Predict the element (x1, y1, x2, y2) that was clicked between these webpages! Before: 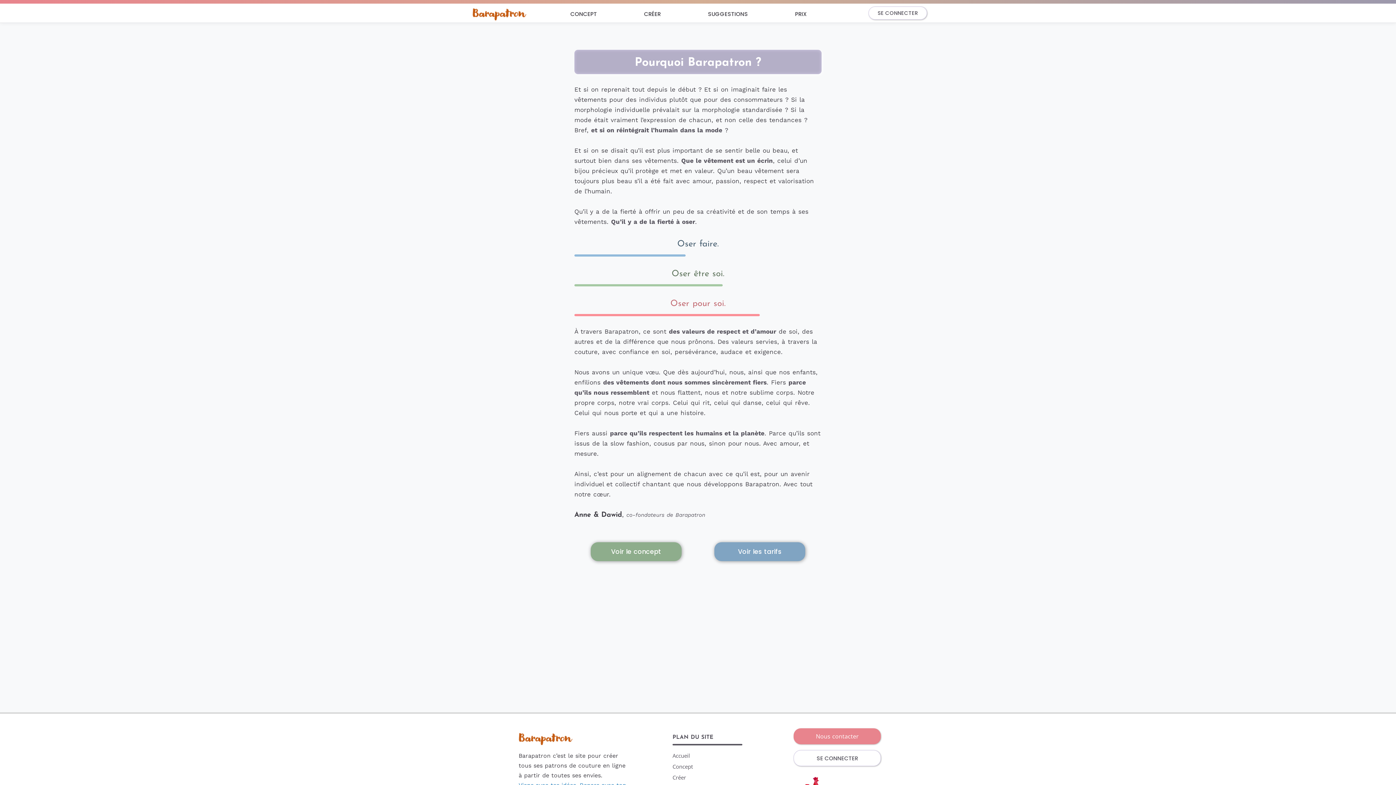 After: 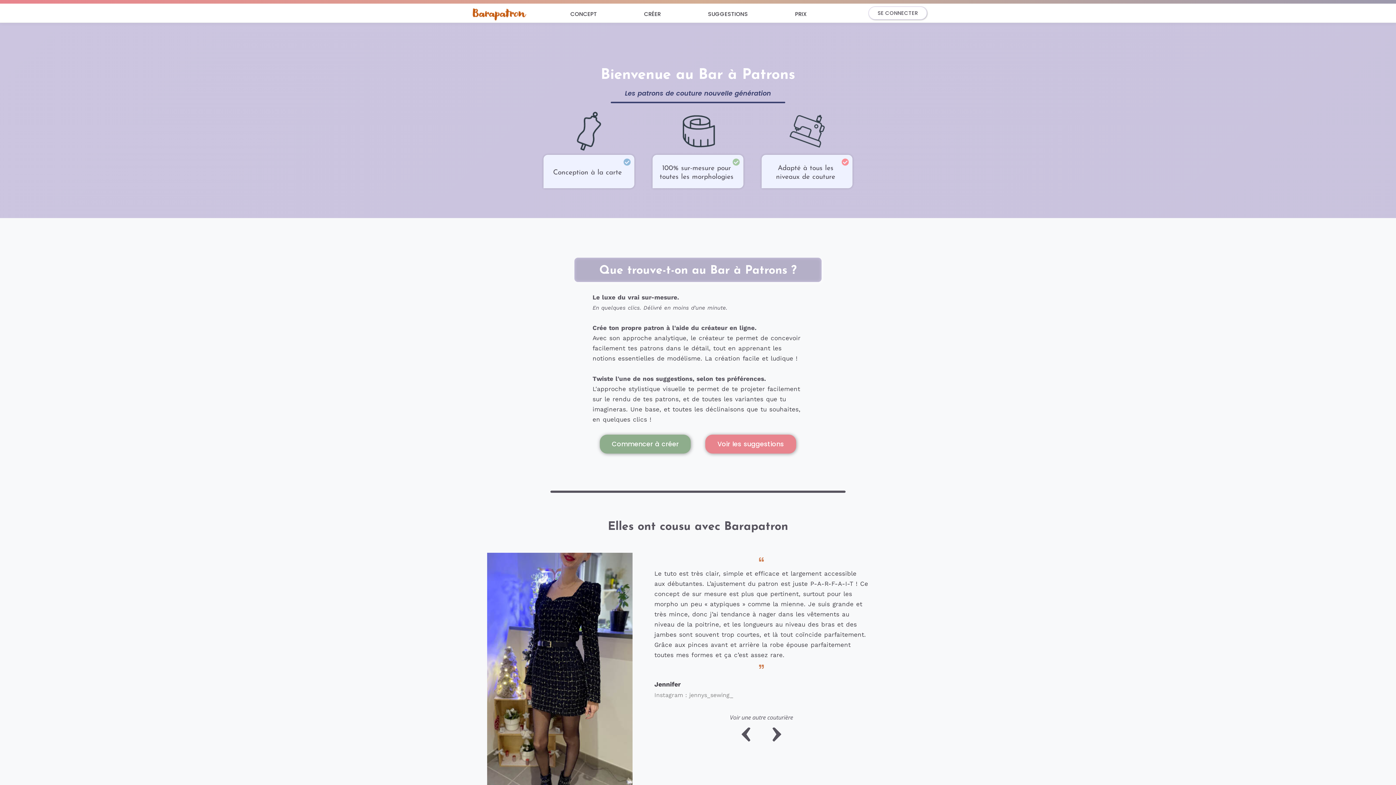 Action: label: Voir le concept bbox: (590, 542, 681, 561)